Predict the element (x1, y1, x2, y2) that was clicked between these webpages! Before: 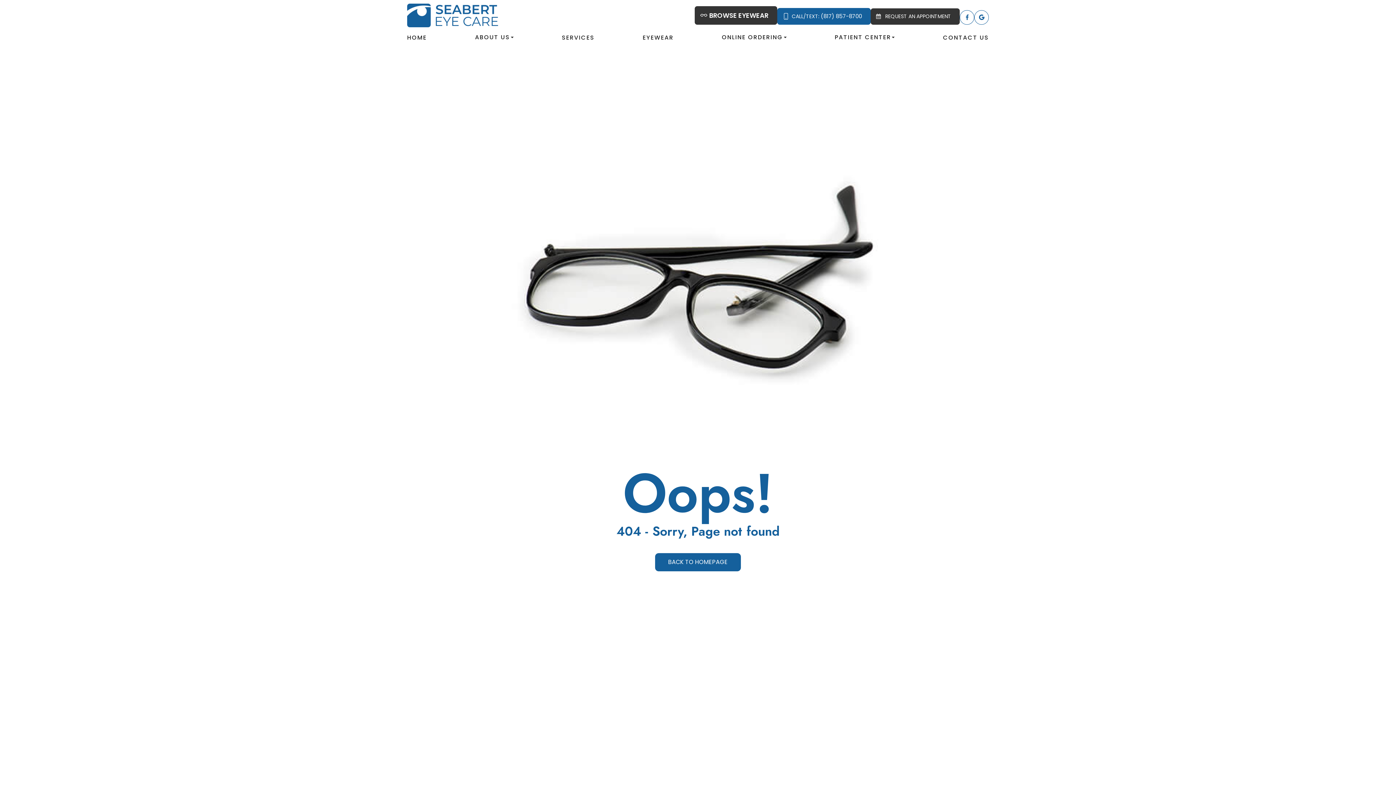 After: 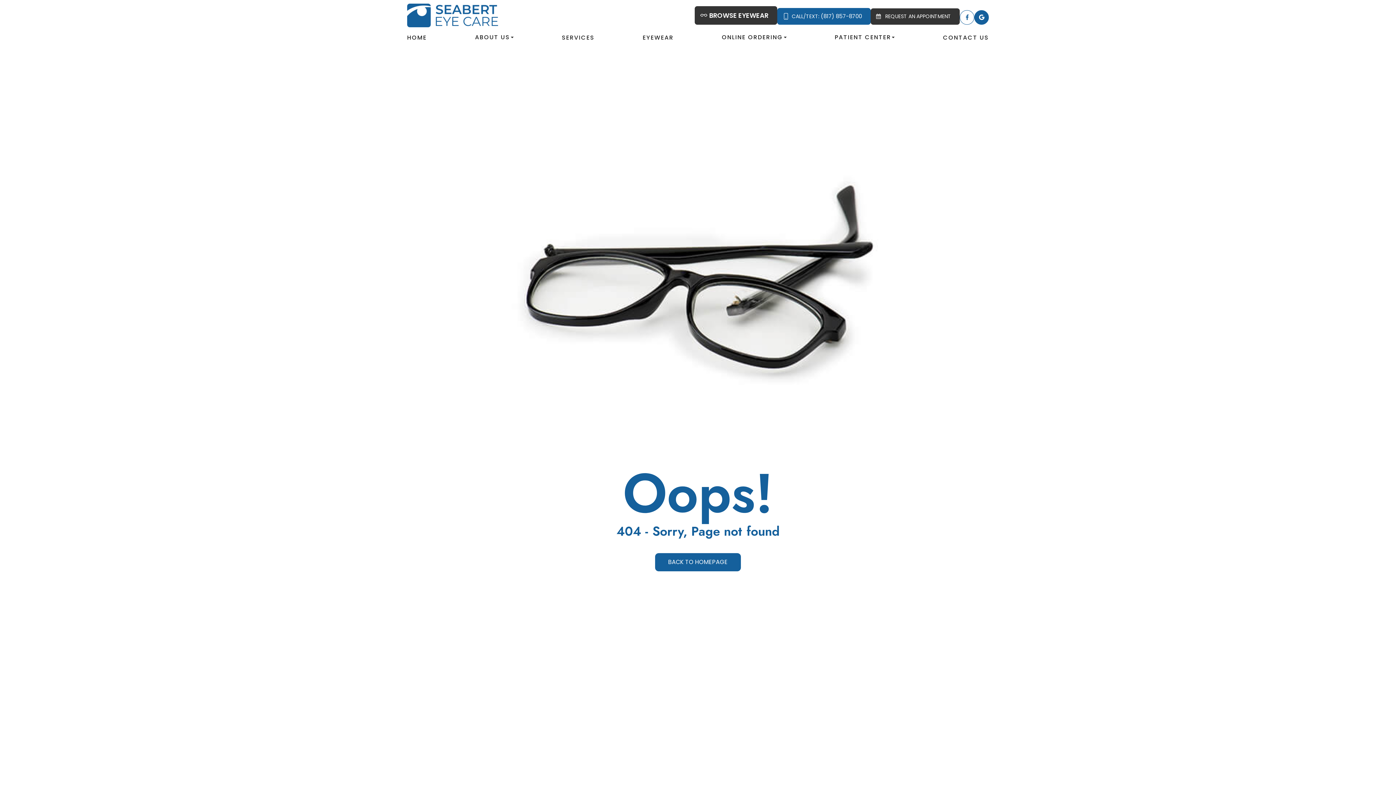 Action: bbox: (974, 10, 989, 24)